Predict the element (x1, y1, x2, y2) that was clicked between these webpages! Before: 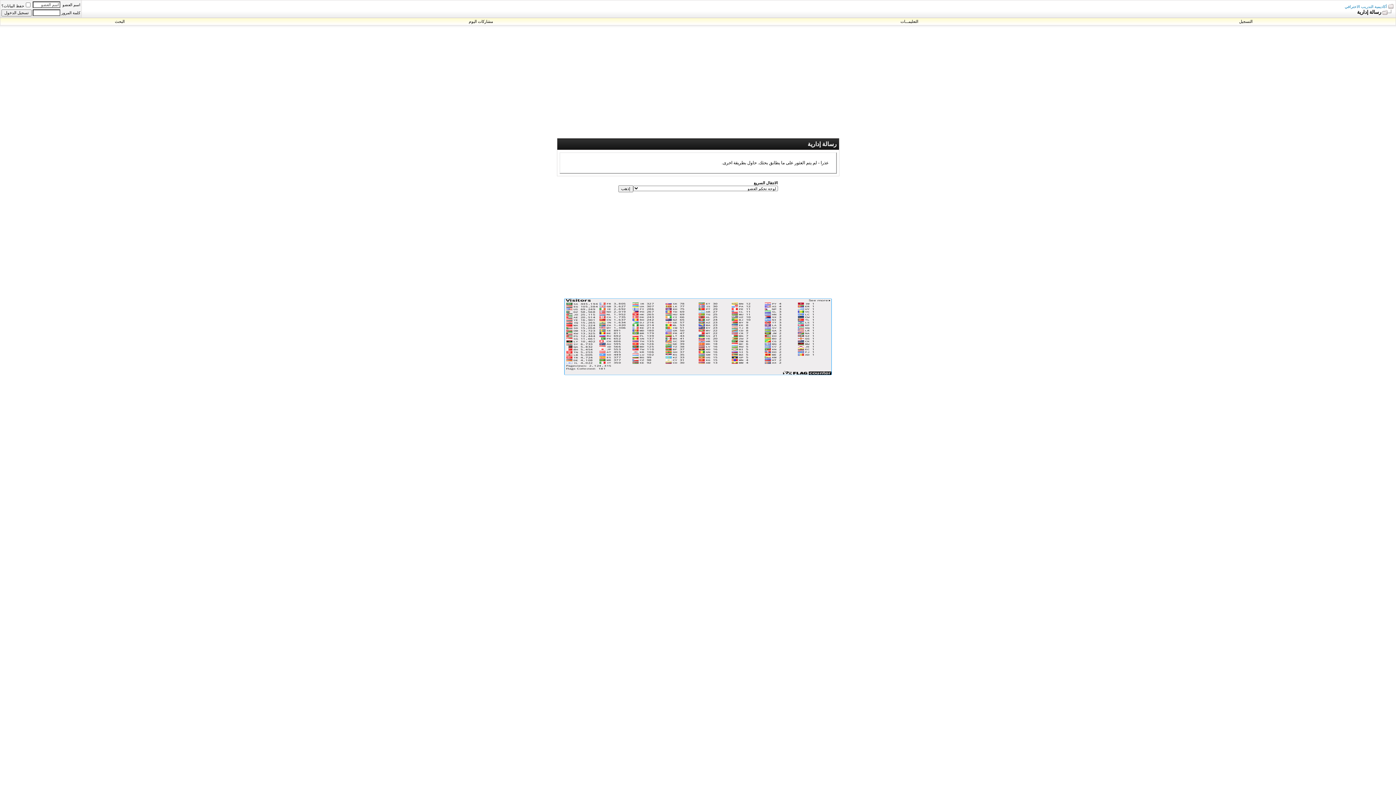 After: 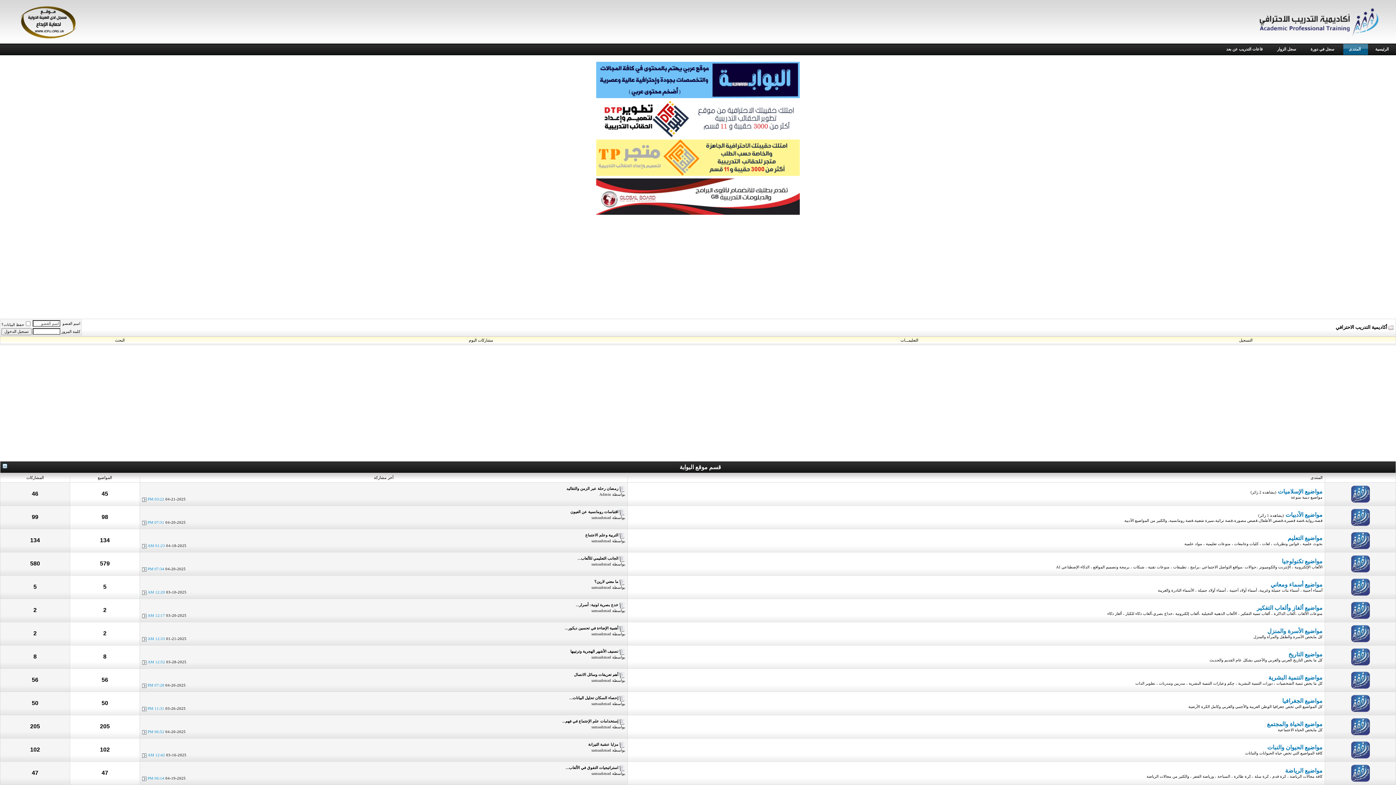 Action: label: أكاديمية التدريب الاحترافي bbox: (1345, 4, 1387, 8)